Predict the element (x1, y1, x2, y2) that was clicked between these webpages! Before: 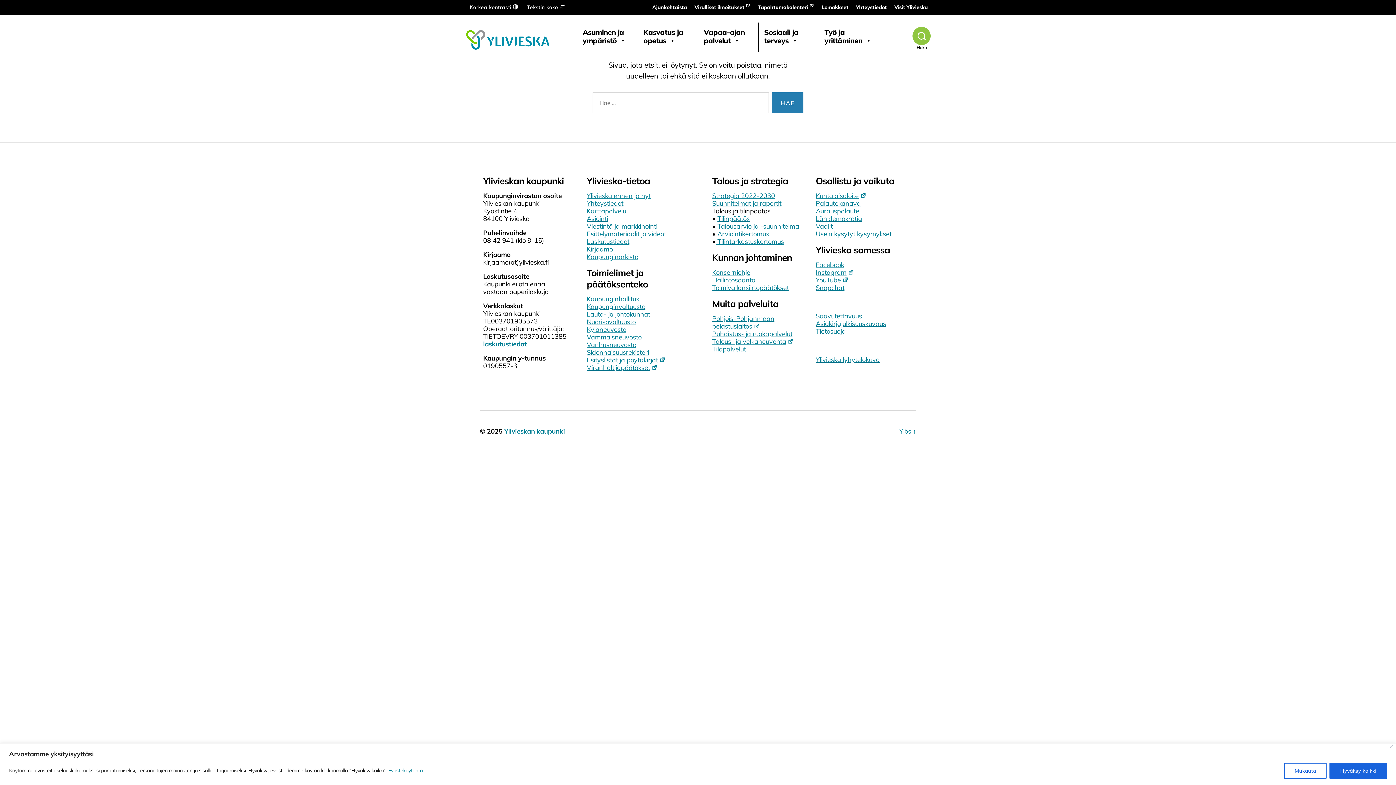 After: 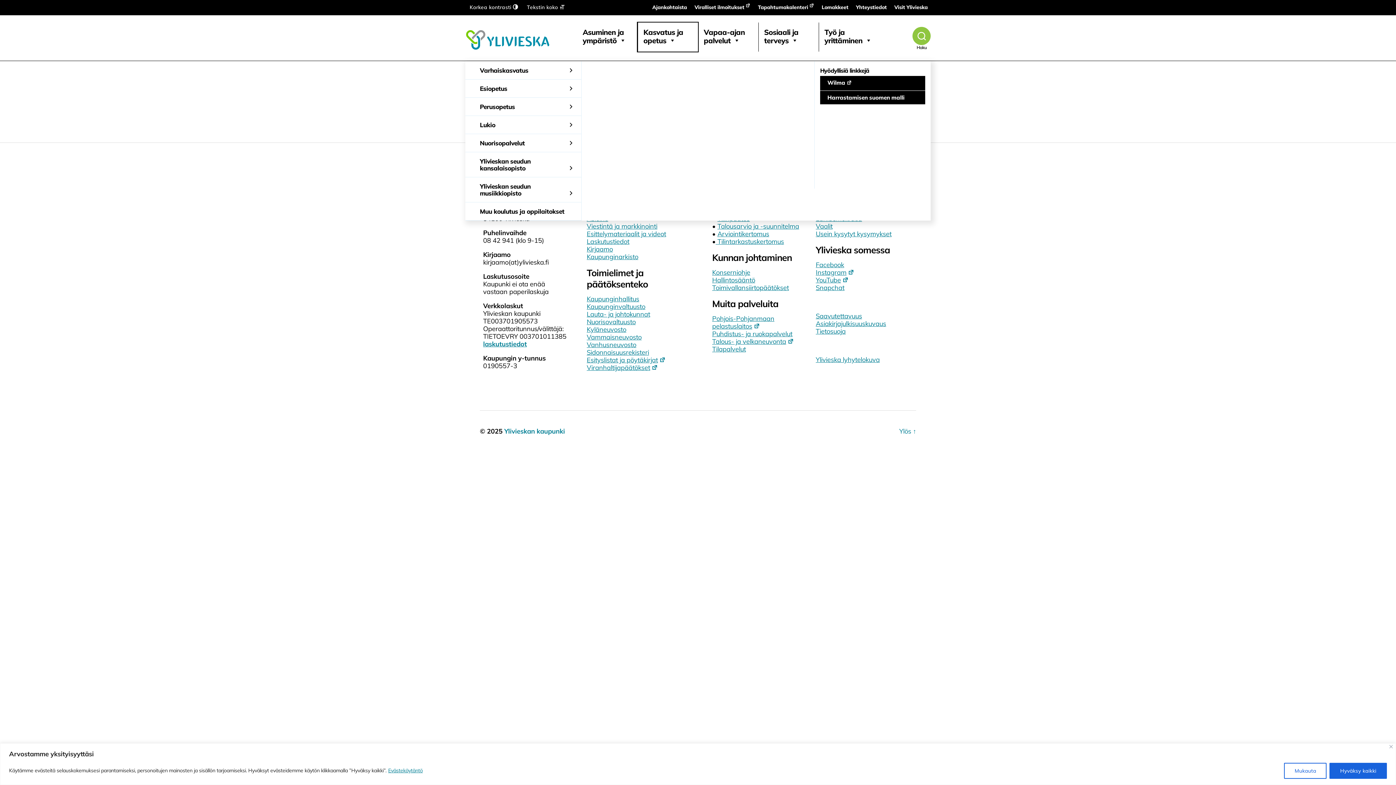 Action: label: Kasvatus ja opetus bbox: (637, 22, 698, 51)